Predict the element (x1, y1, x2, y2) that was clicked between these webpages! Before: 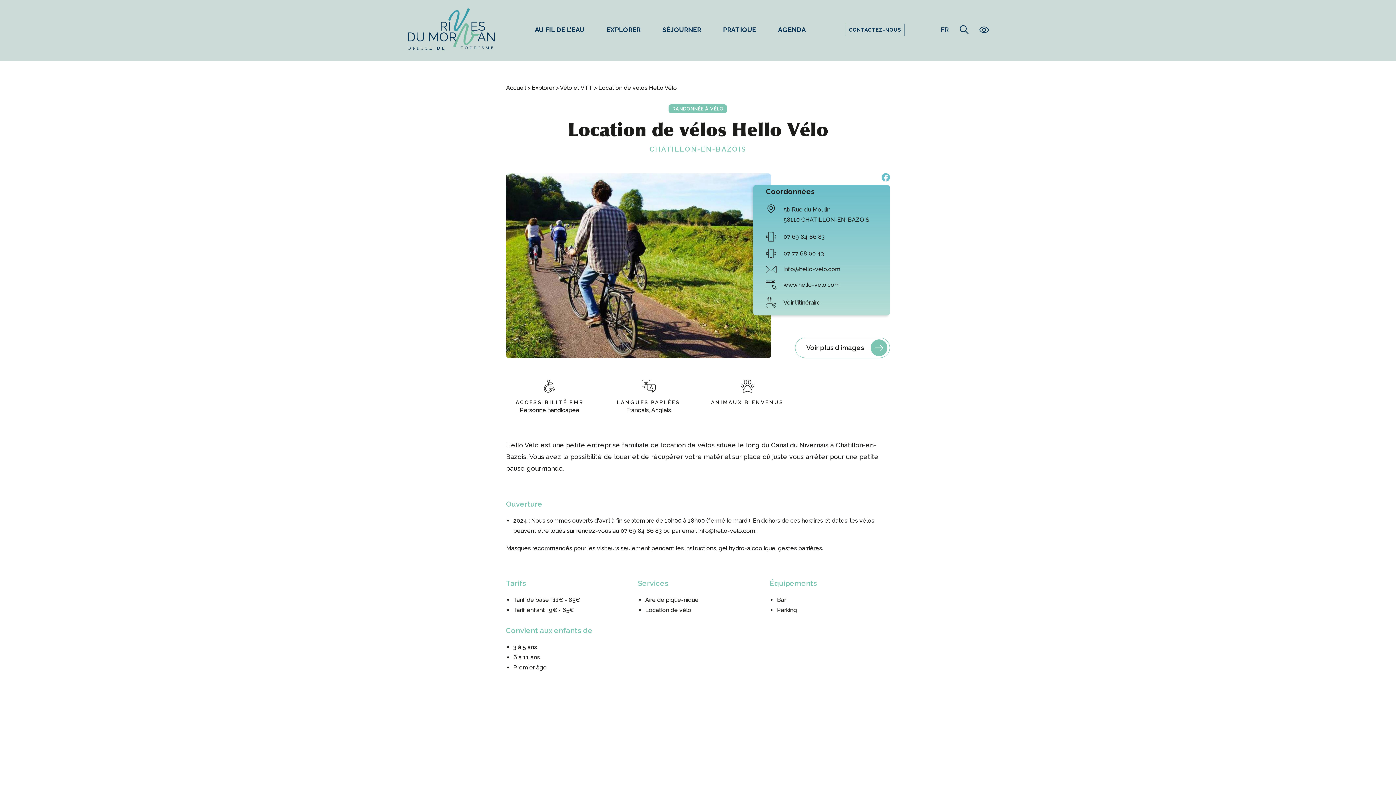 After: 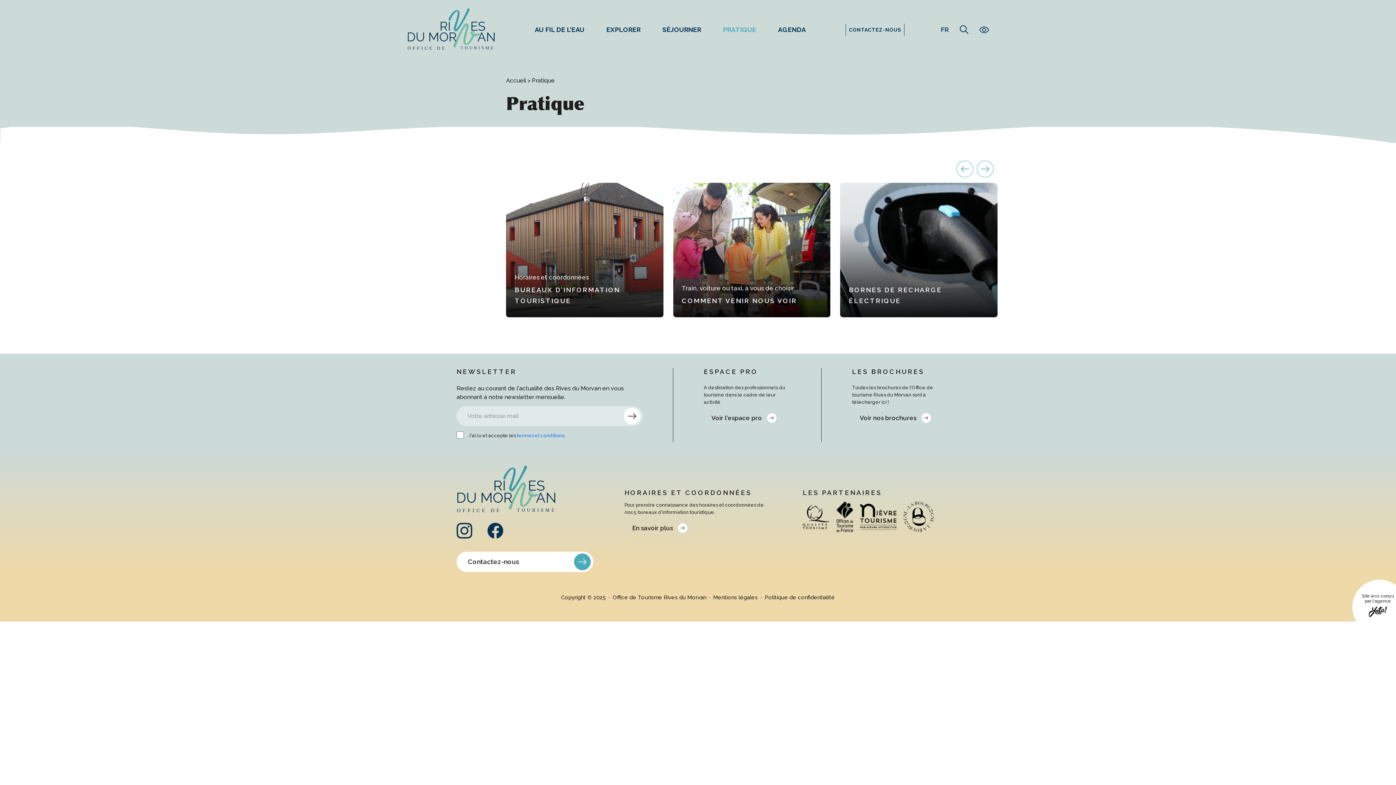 Action: label: PRATIQUE bbox: (712, 18, 767, 40)